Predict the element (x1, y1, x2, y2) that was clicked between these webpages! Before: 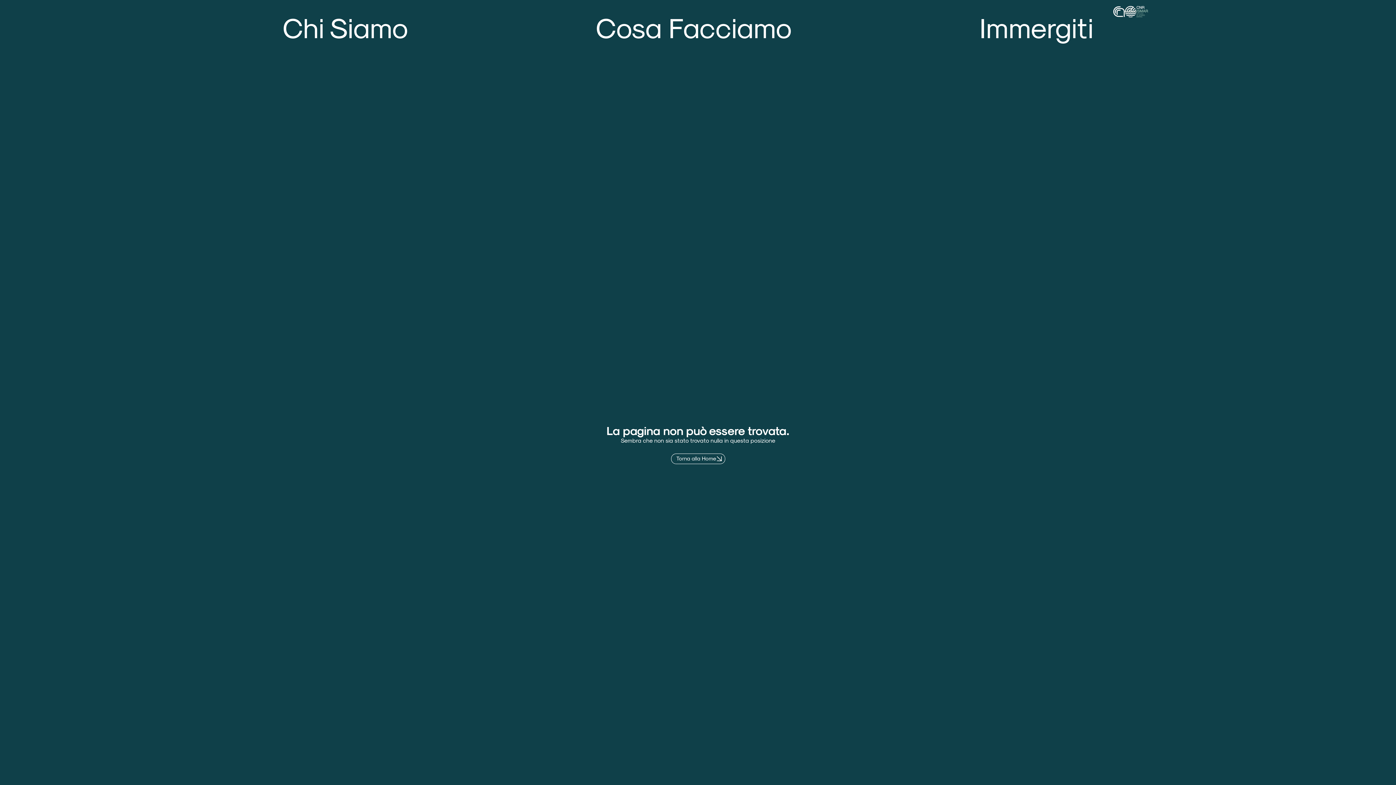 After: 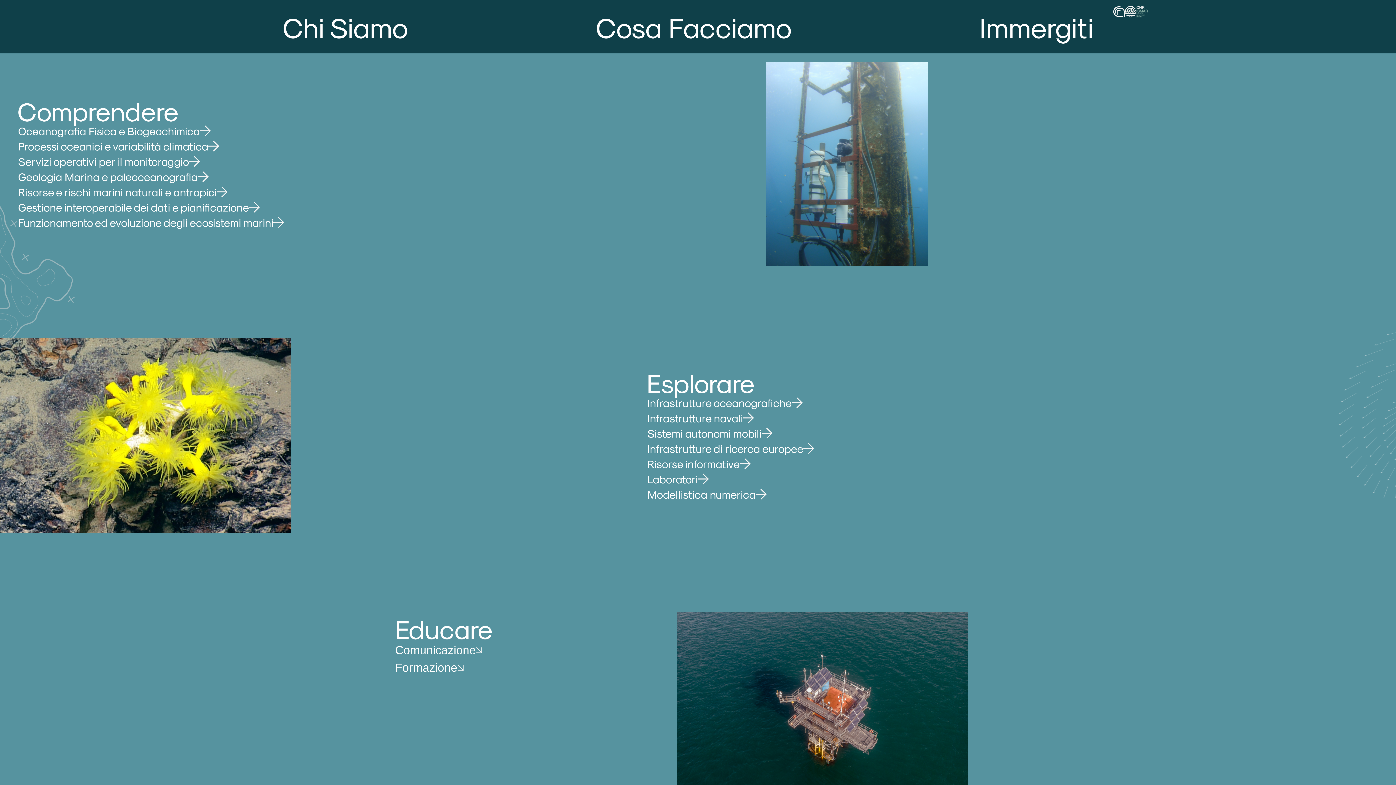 Action: bbox: (596, 5, 792, 47) label: Cosa Facciamo